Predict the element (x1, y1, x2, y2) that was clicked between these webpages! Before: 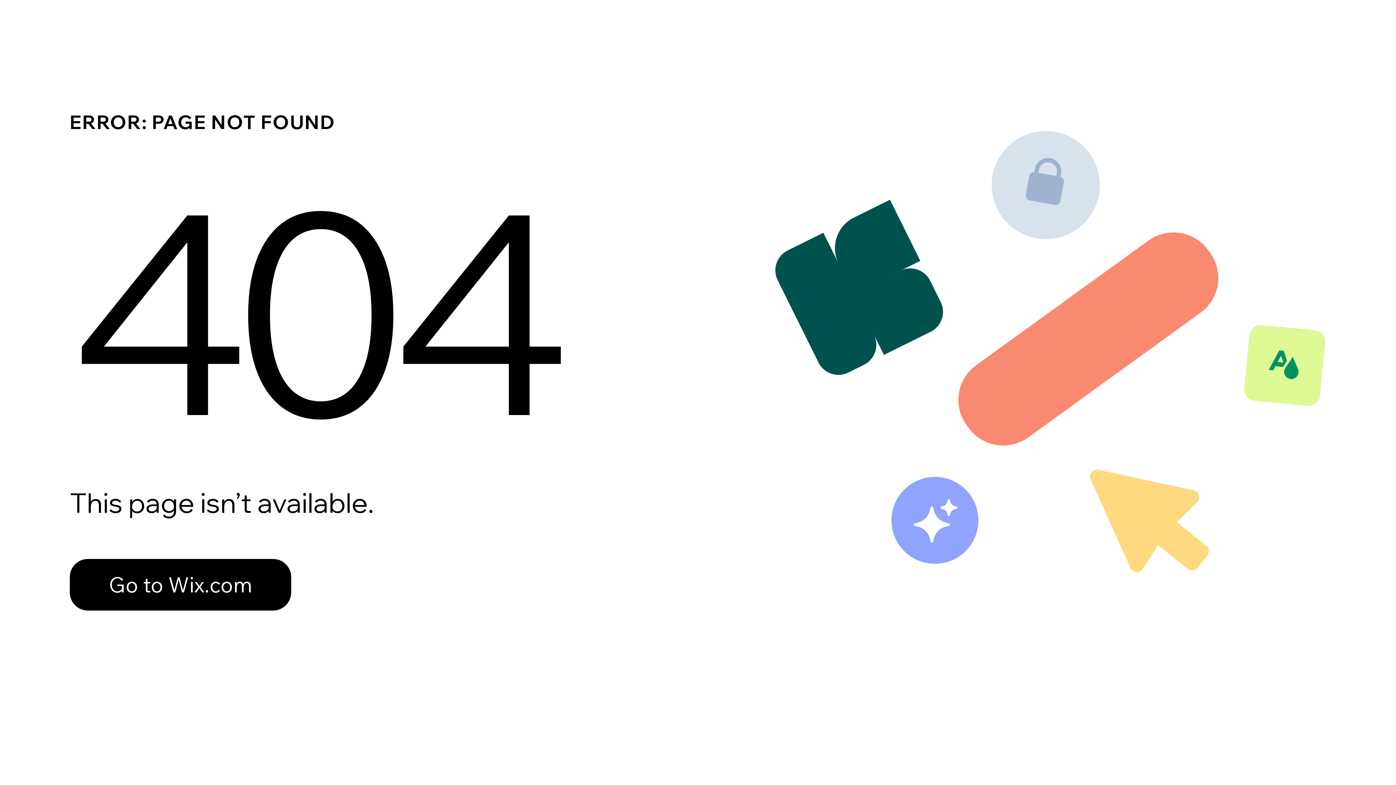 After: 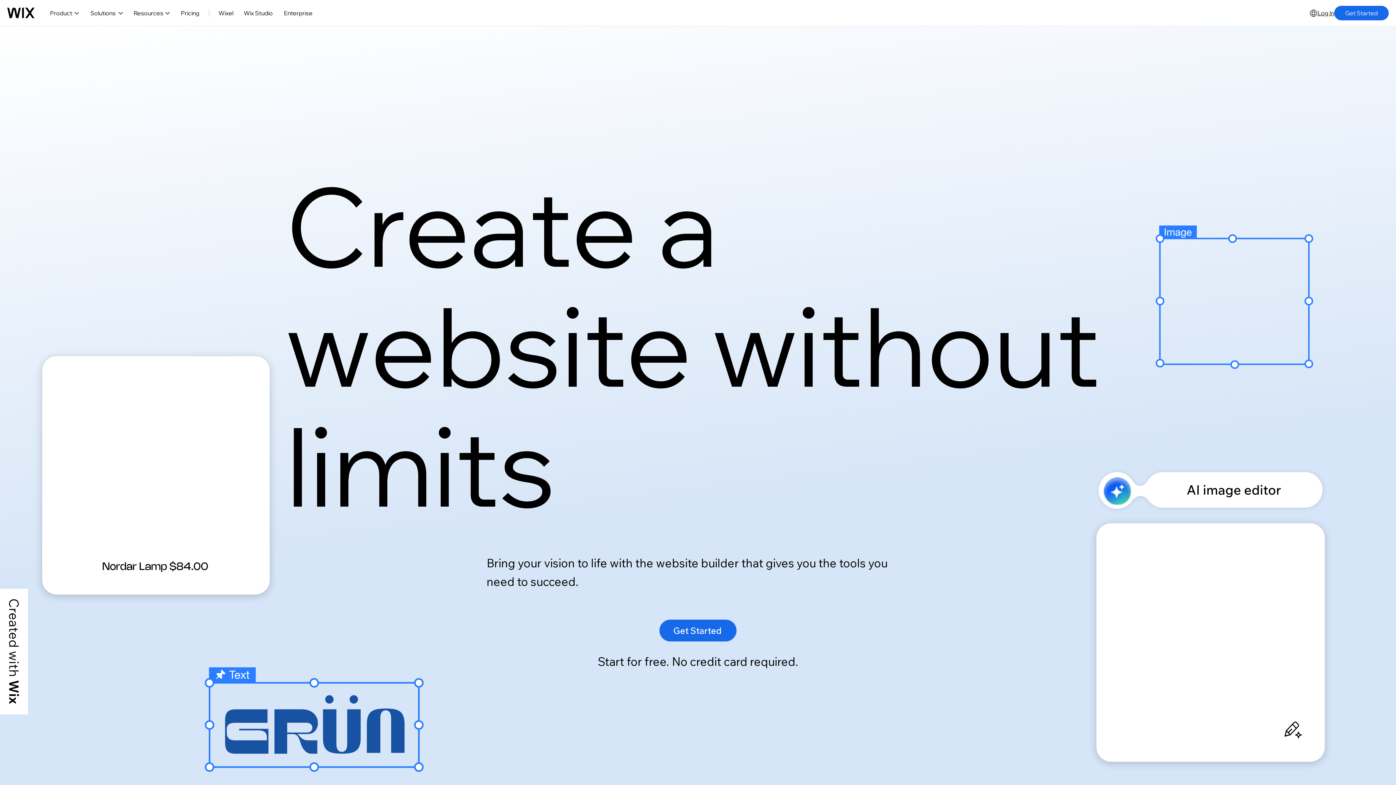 Action: bbox: (69, 543, 768, 620) label: Go to Wix.com